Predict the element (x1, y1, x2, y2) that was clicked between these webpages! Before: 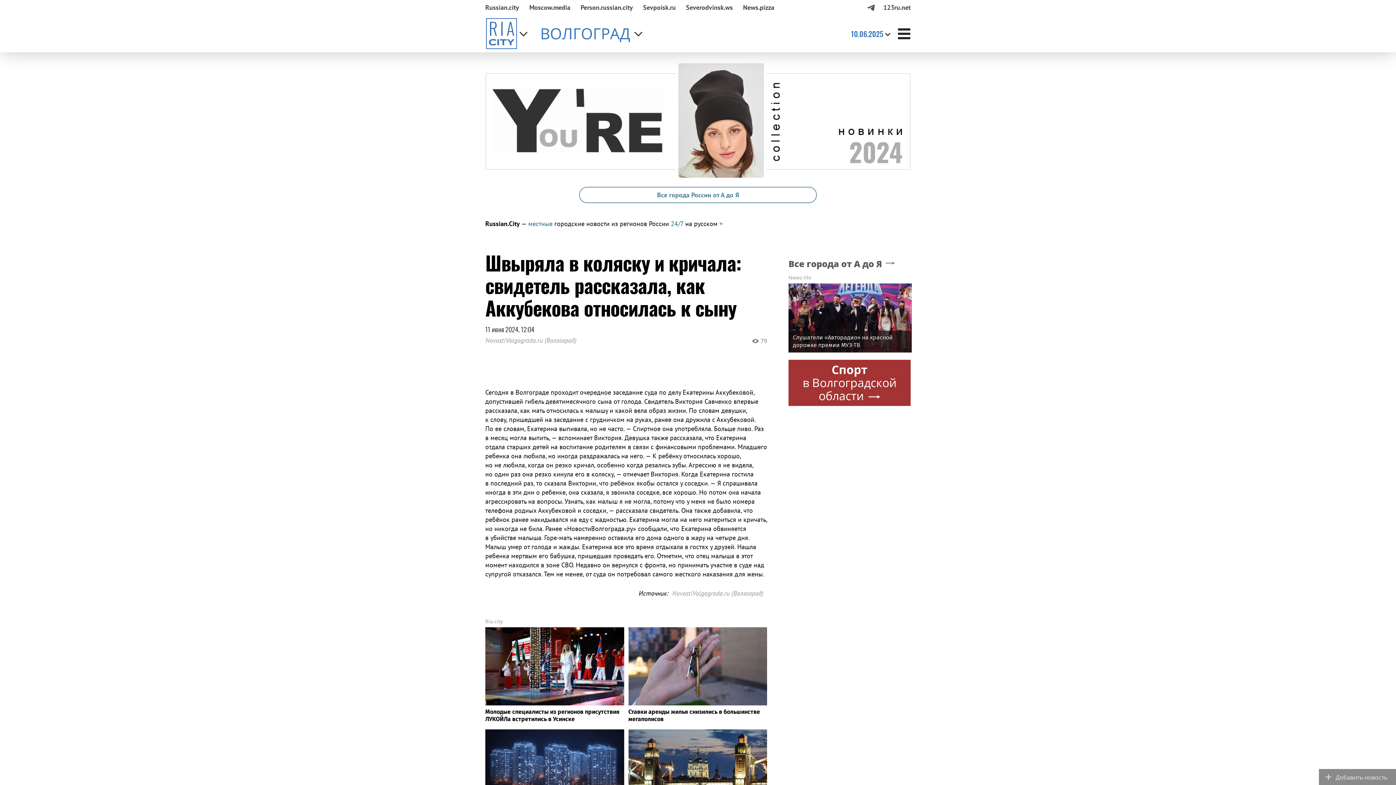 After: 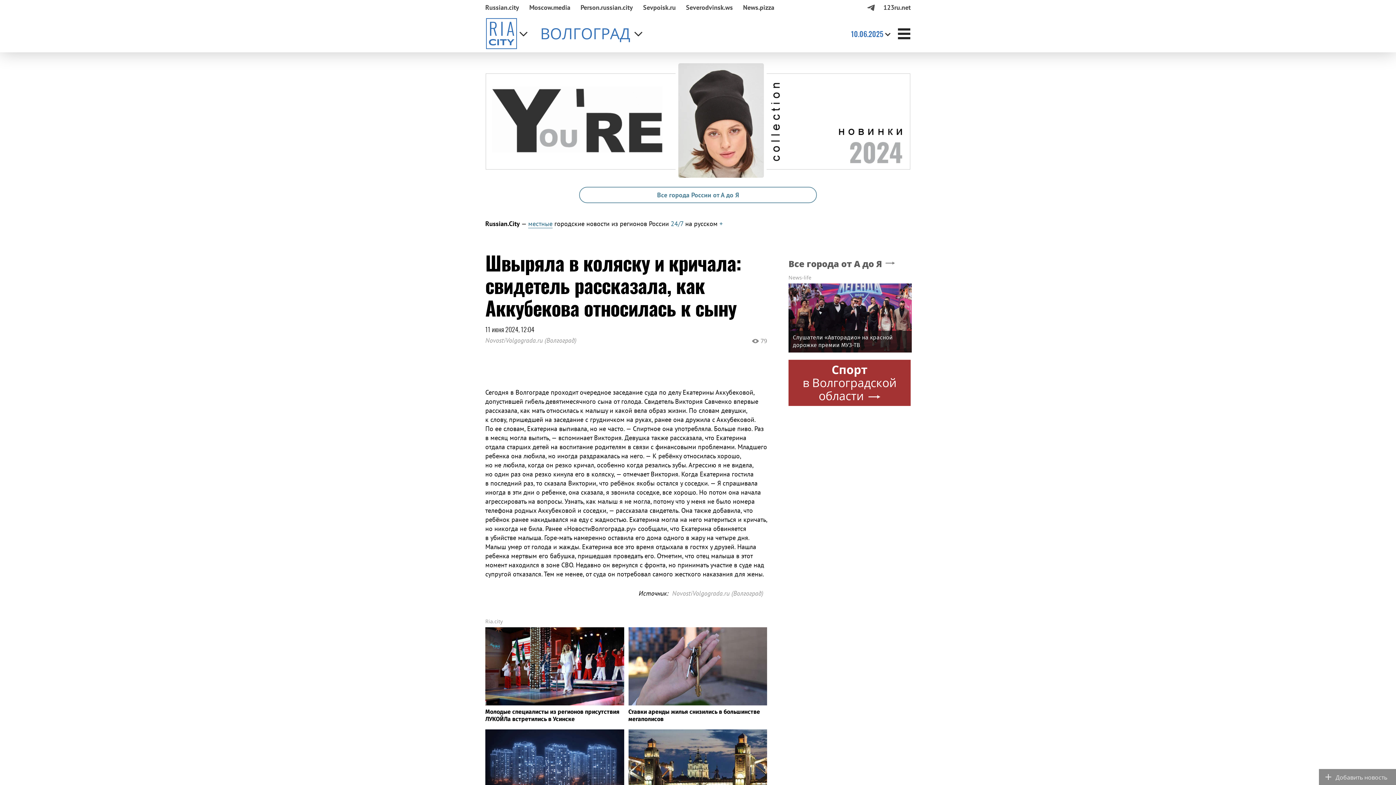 Action: bbox: (528, 219, 552, 228) label: местные